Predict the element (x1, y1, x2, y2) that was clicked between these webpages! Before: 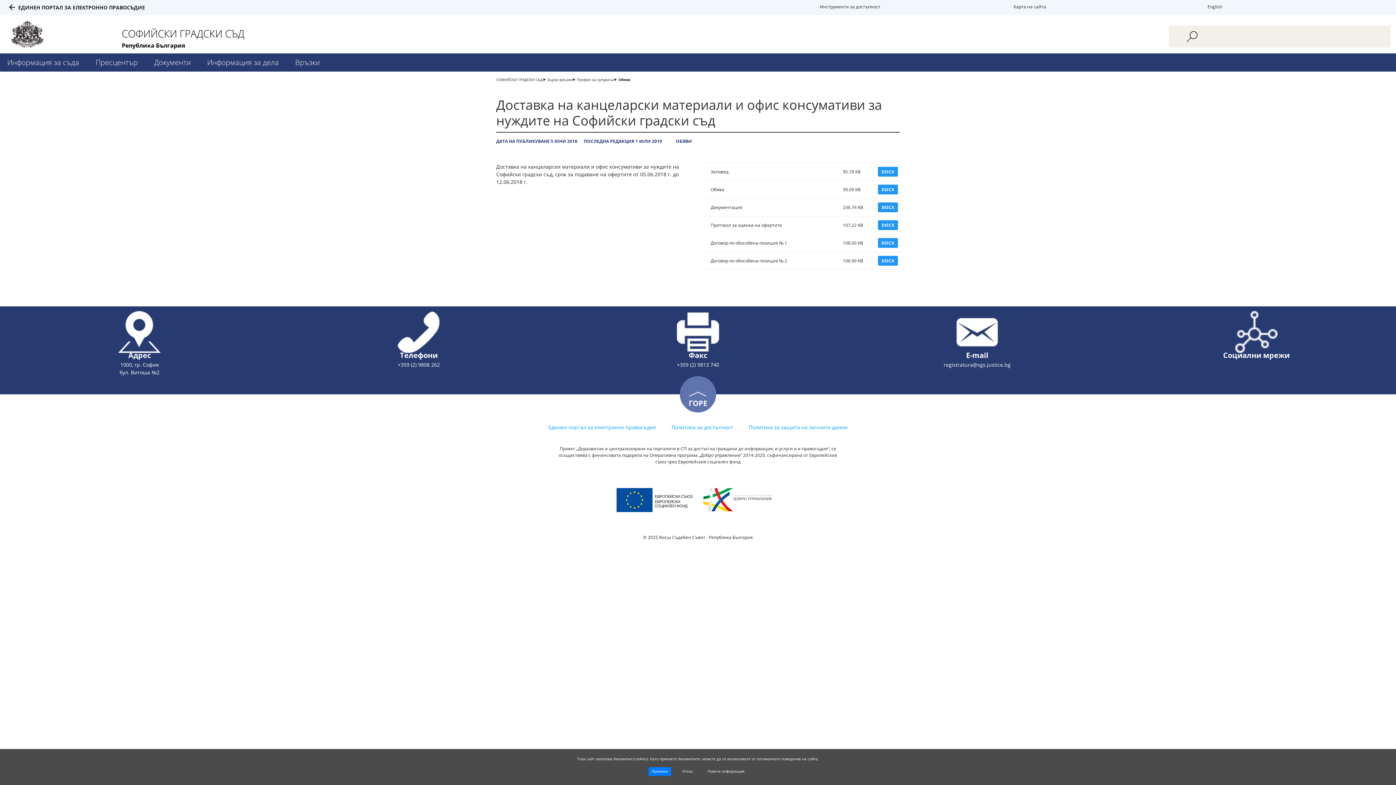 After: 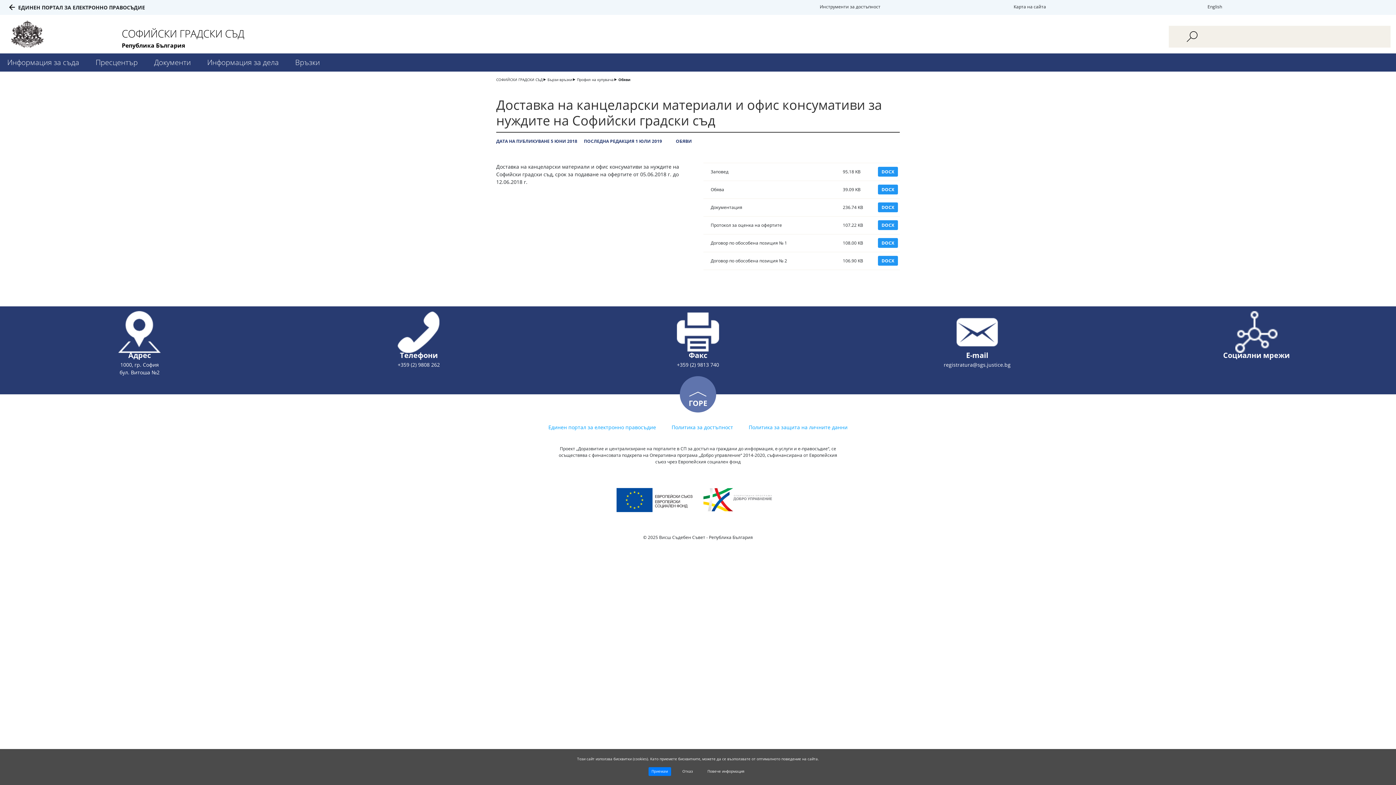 Action: label: Протокол за оценка на офертите
107.22 KB
DOCX bbox: (705, 222, 903, 228)